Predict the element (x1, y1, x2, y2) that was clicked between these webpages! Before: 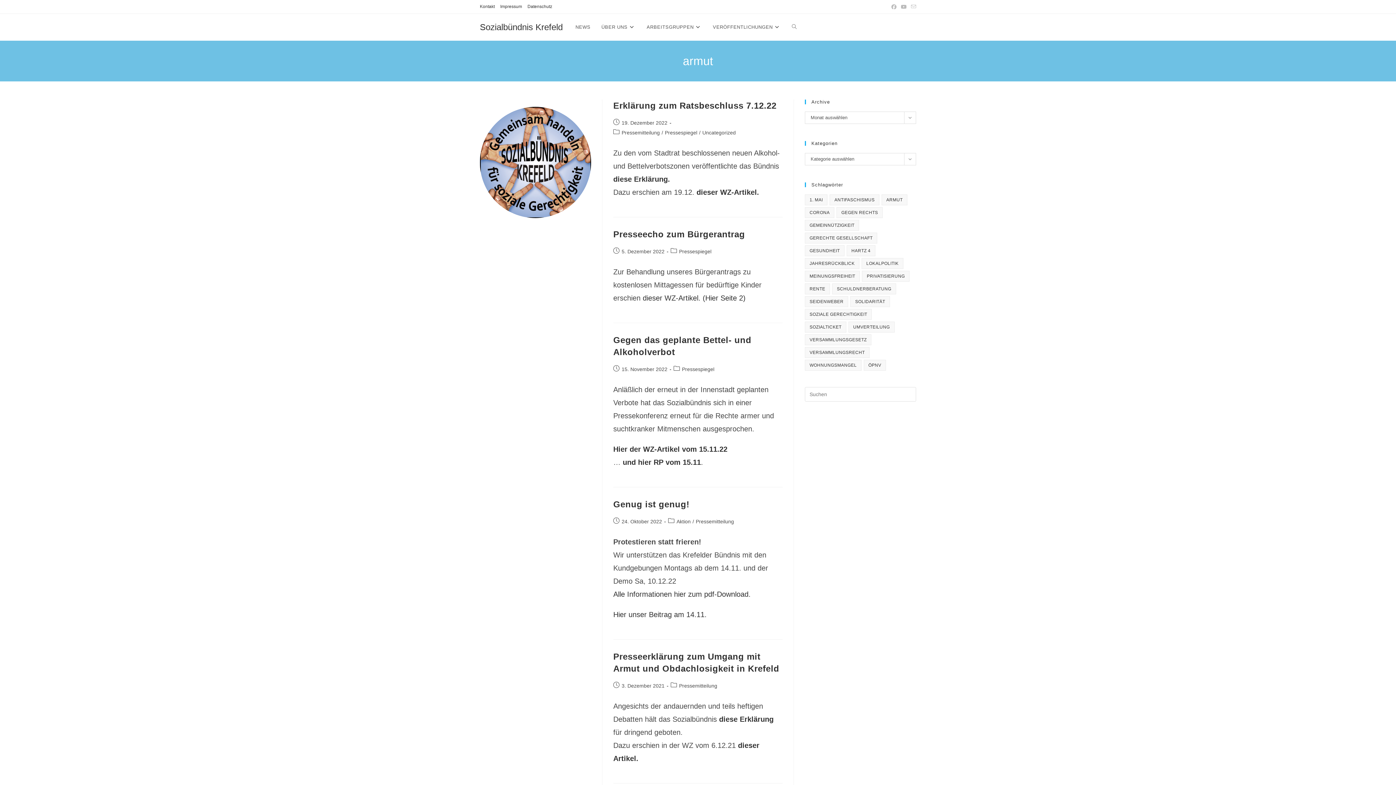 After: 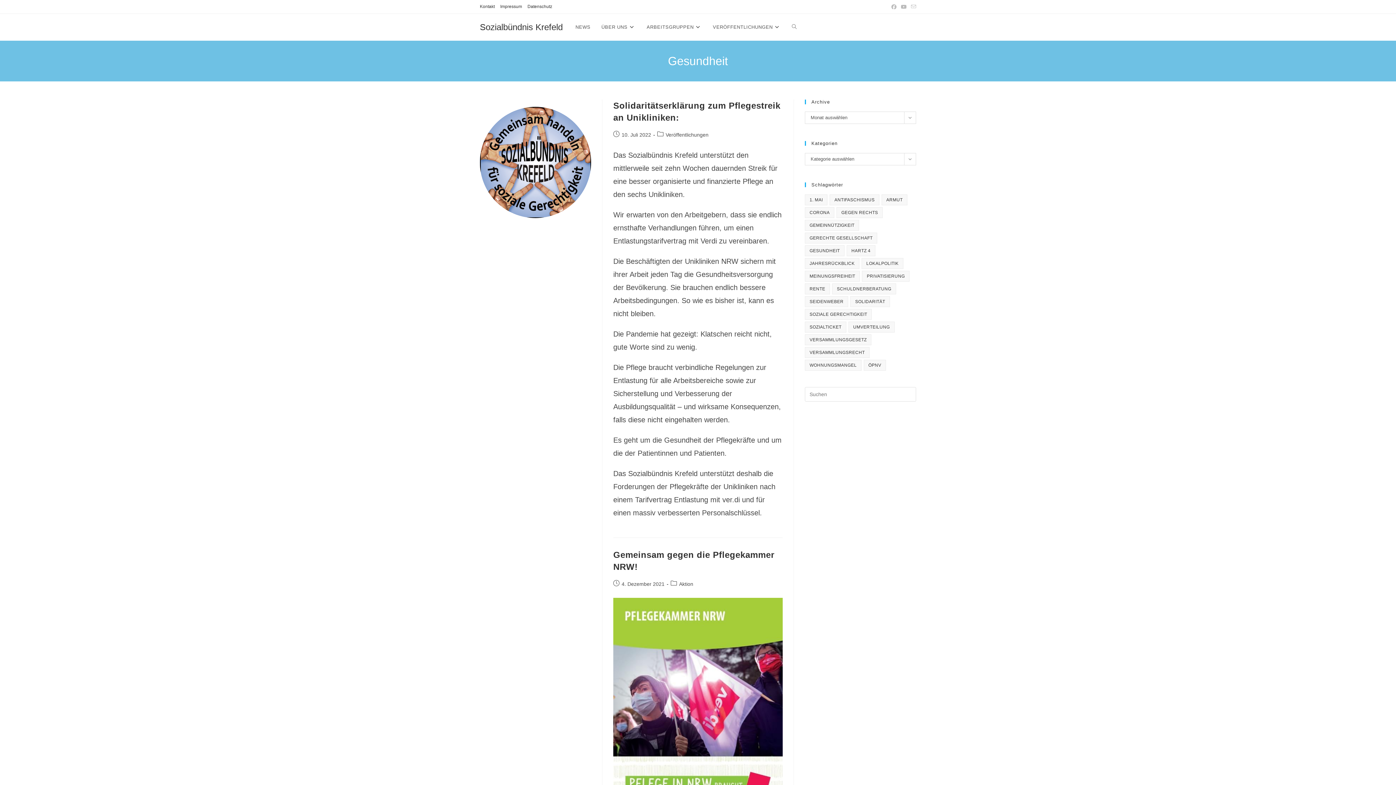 Action: label: Gesundheit (4 Einträge) bbox: (805, 245, 844, 256)